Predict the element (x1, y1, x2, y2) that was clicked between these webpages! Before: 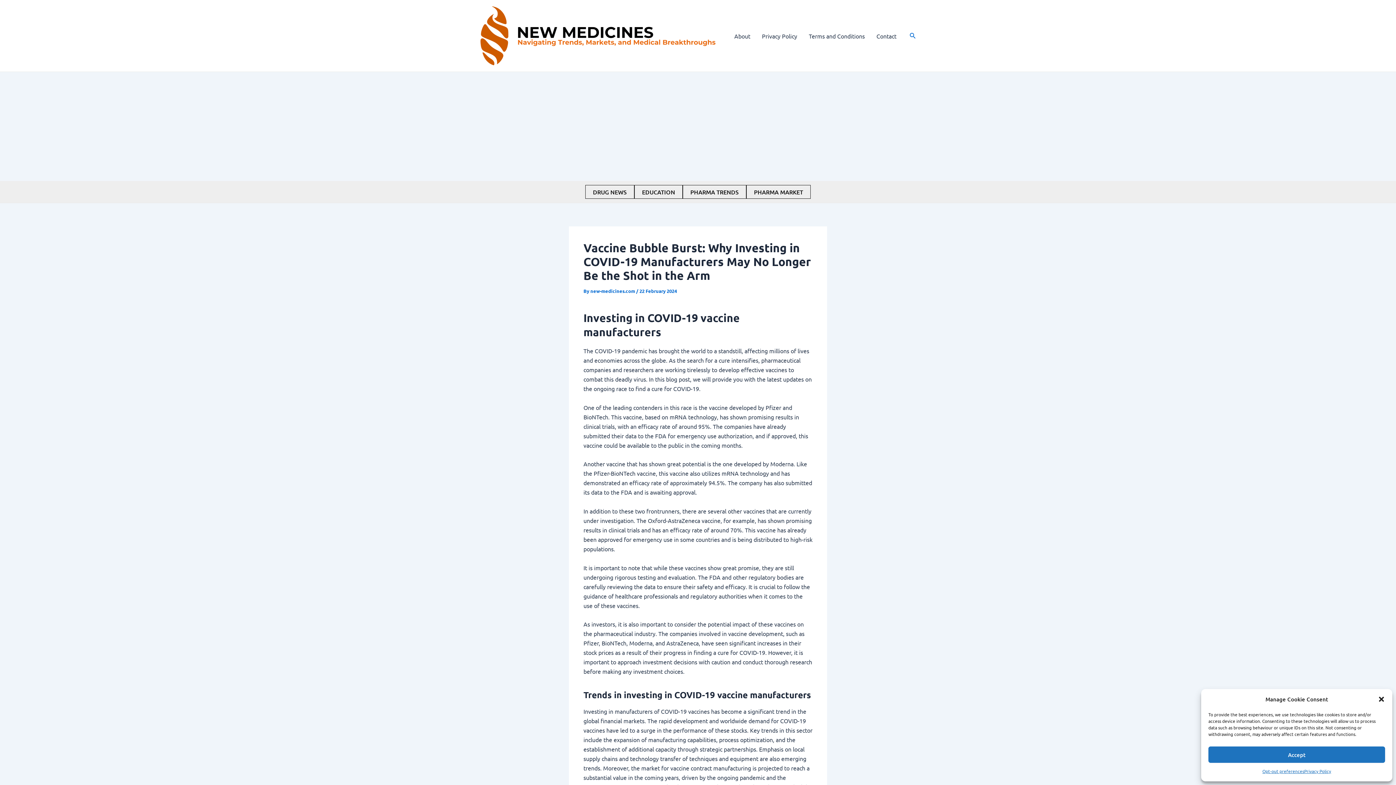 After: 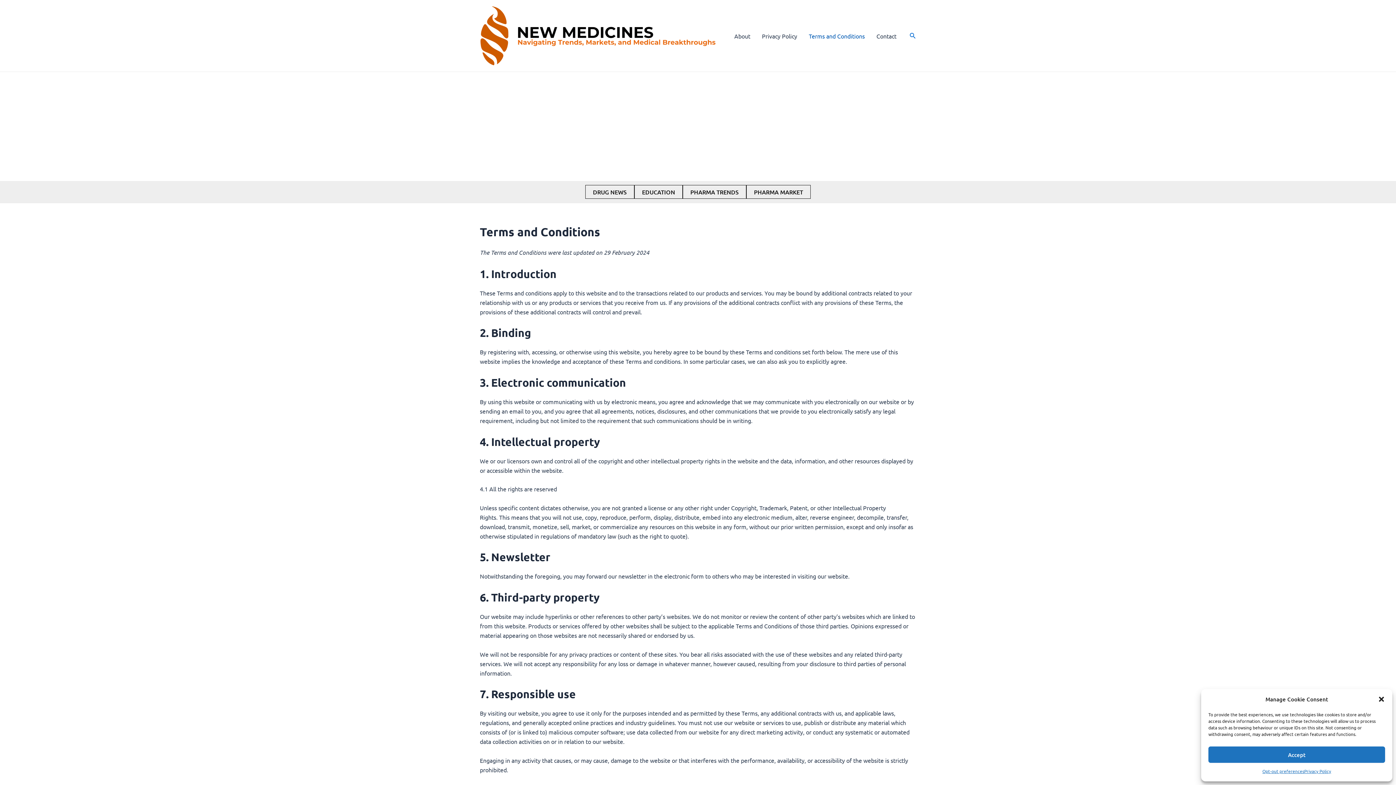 Action: label: Terms and Conditions bbox: (803, 21, 870, 50)